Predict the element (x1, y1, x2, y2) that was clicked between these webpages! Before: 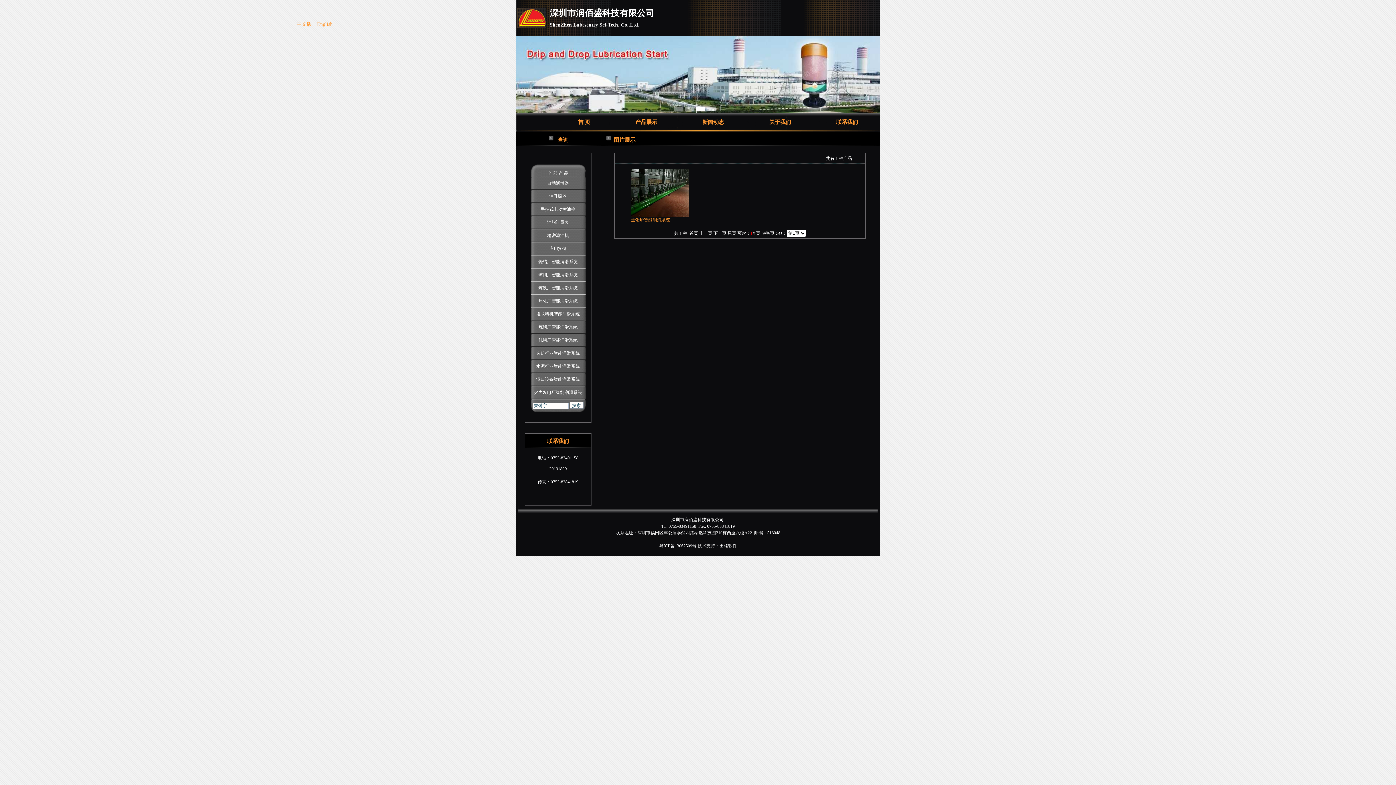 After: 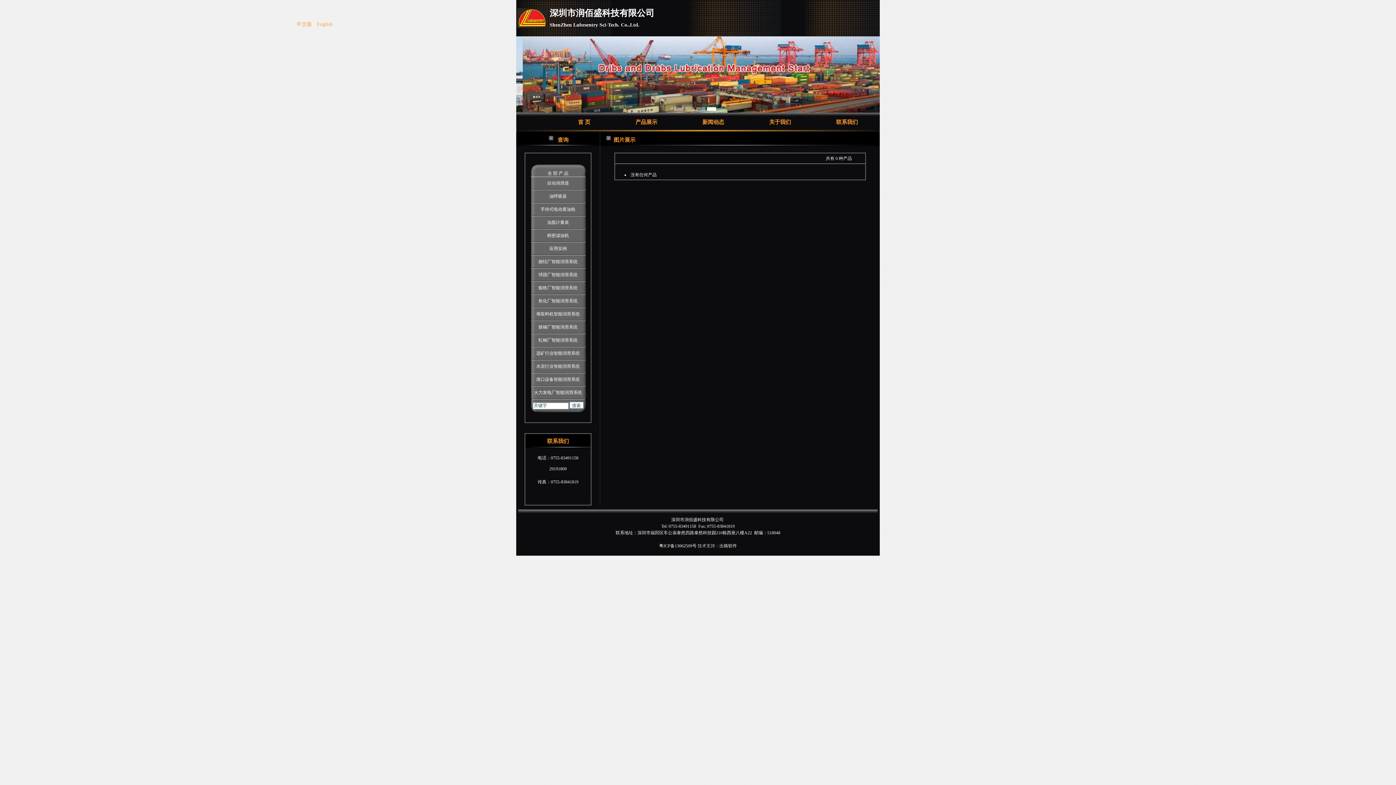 Action: label: 精密滤油机 bbox: (547, 233, 569, 238)